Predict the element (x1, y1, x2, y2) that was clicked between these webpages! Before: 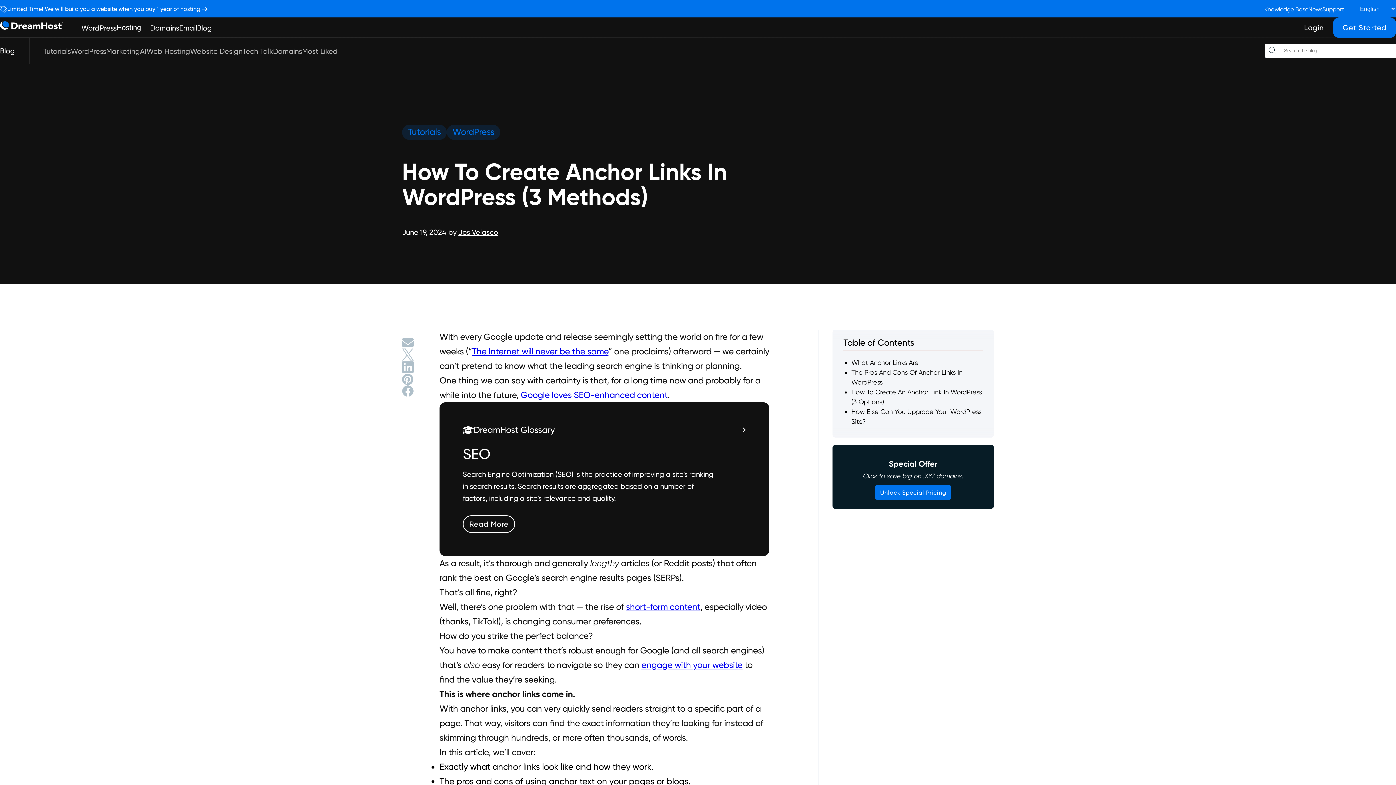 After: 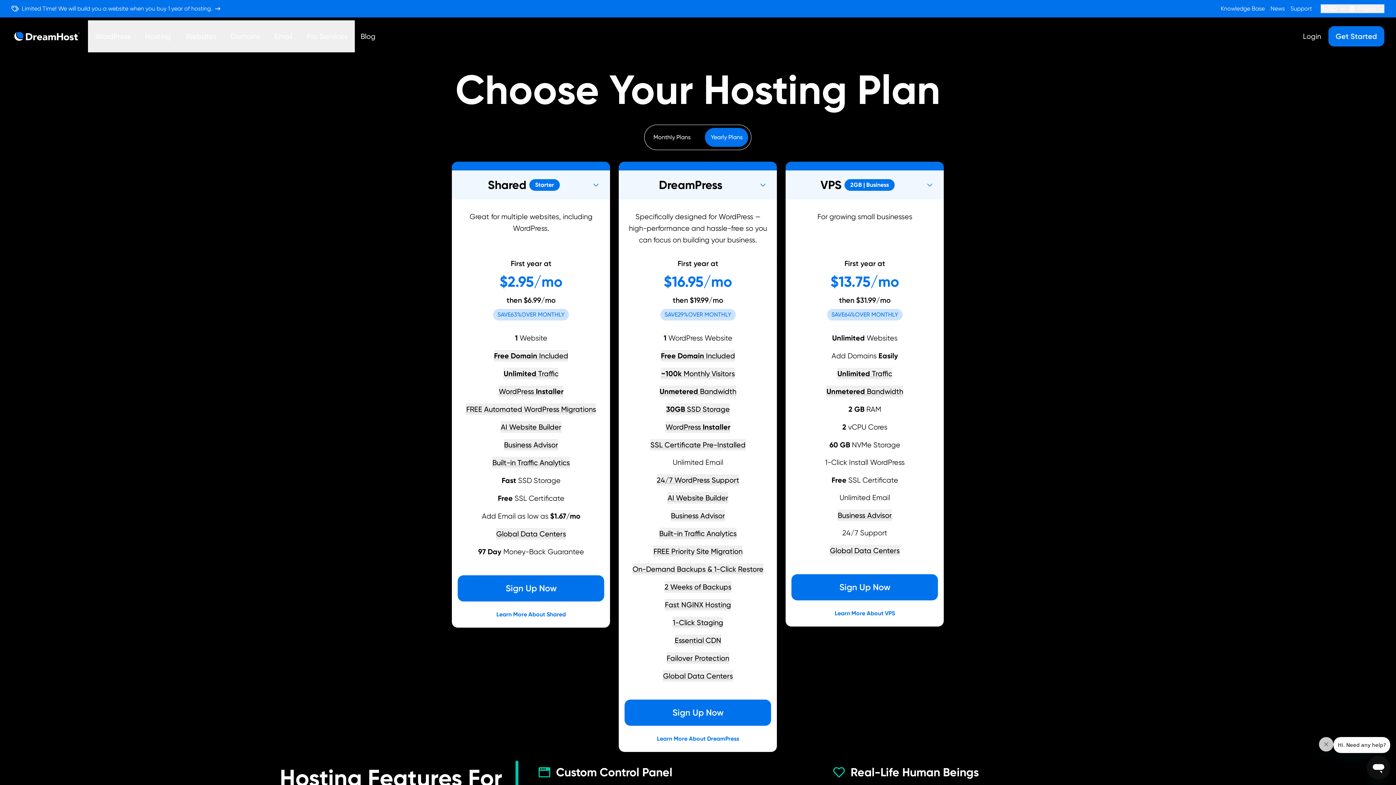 Action: bbox: (116, 23, 141, 31) label: Hosting